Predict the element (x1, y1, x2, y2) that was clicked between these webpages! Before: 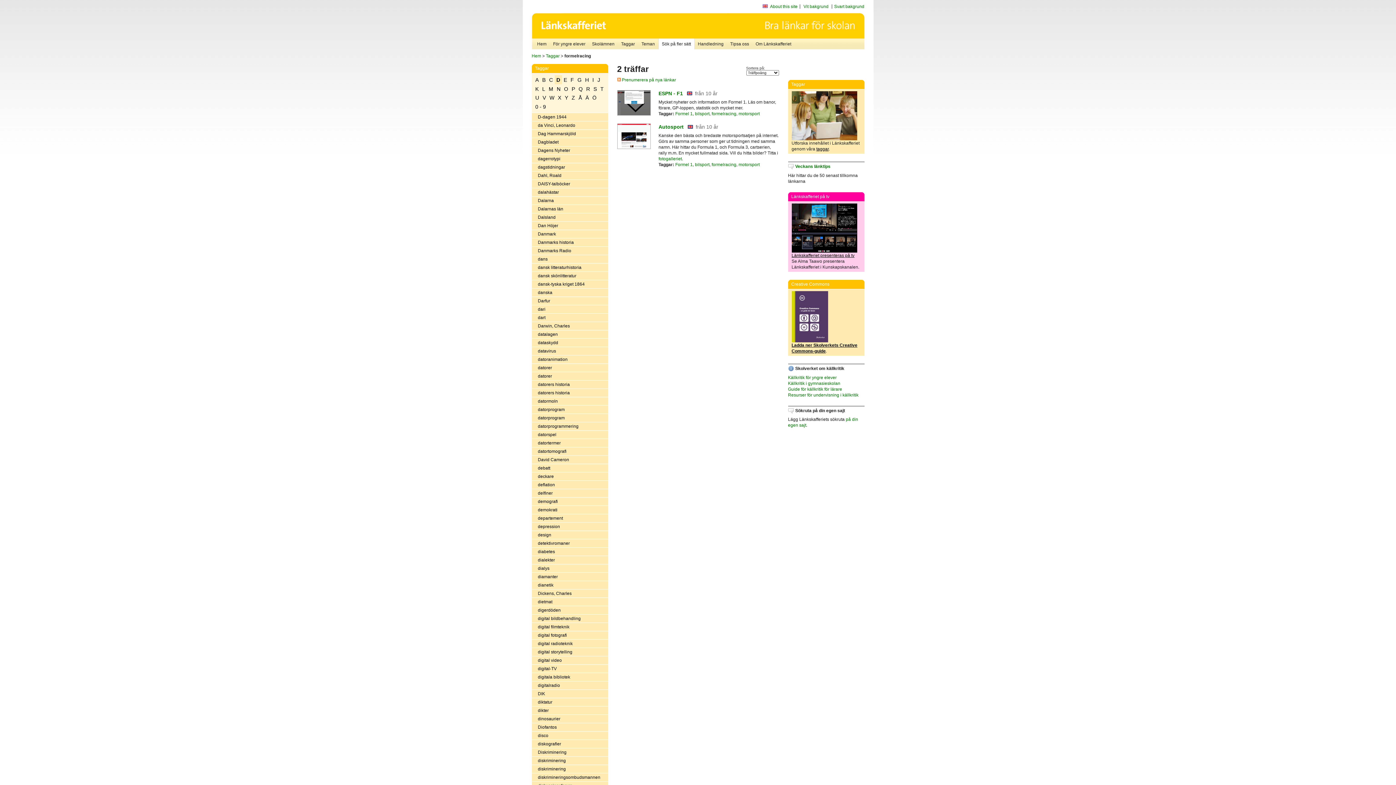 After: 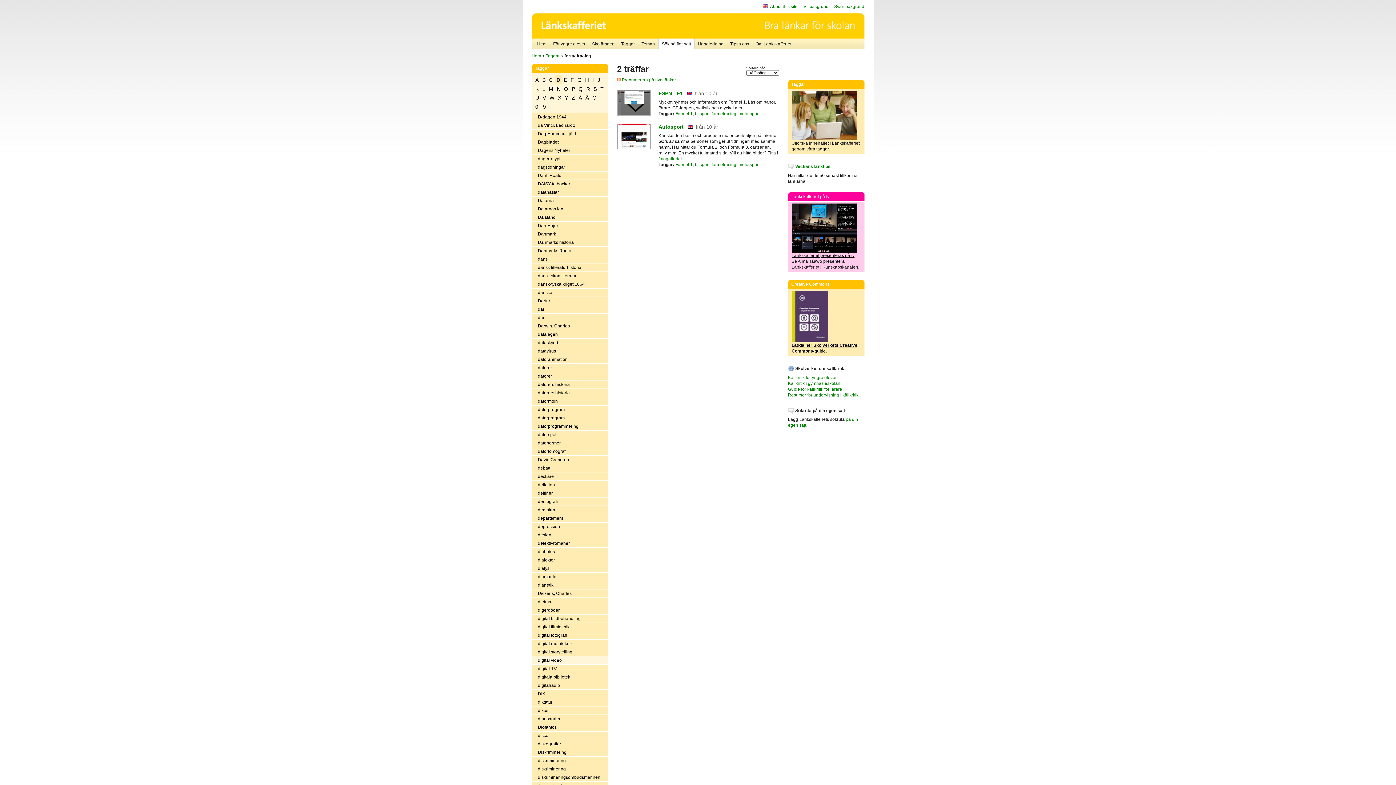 Action: bbox: (531, 656, 608, 665) label: digital video